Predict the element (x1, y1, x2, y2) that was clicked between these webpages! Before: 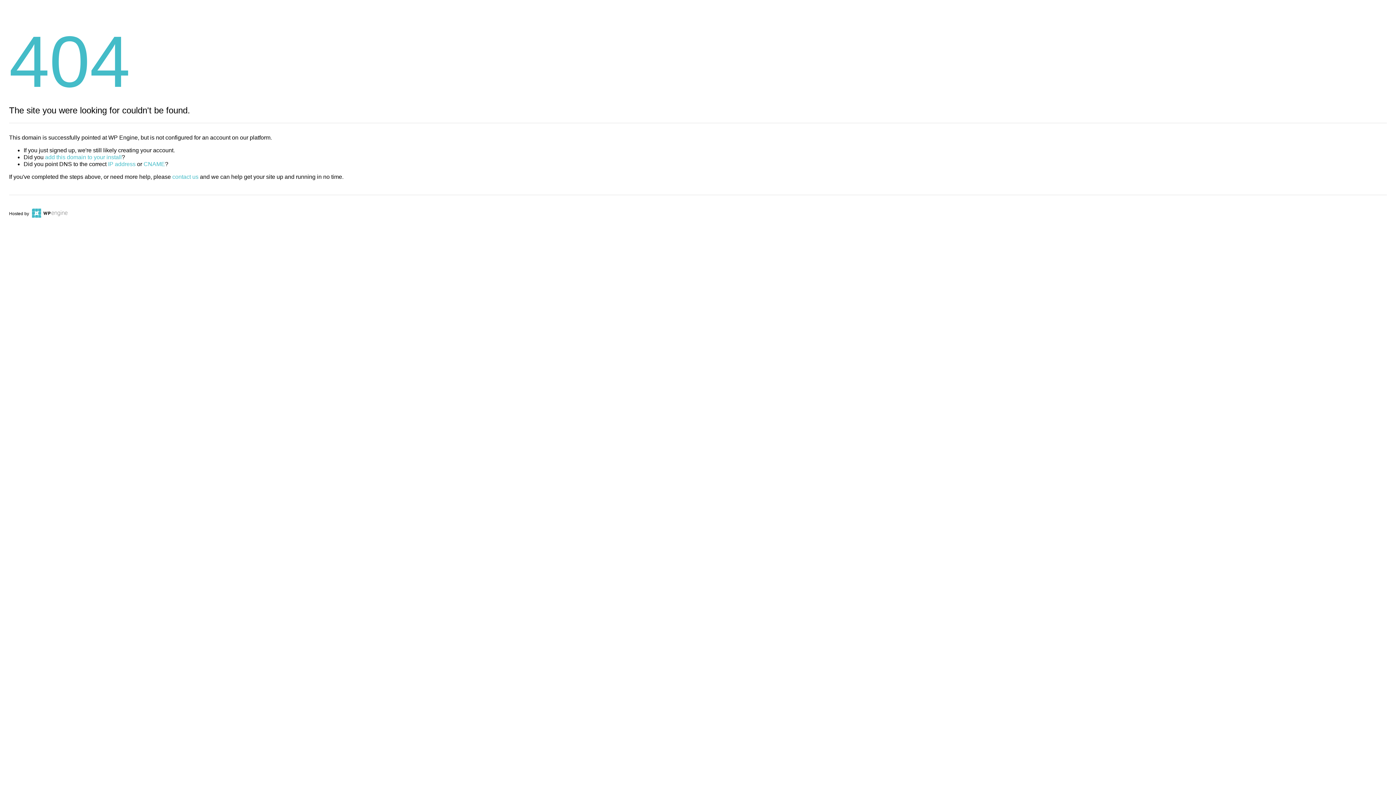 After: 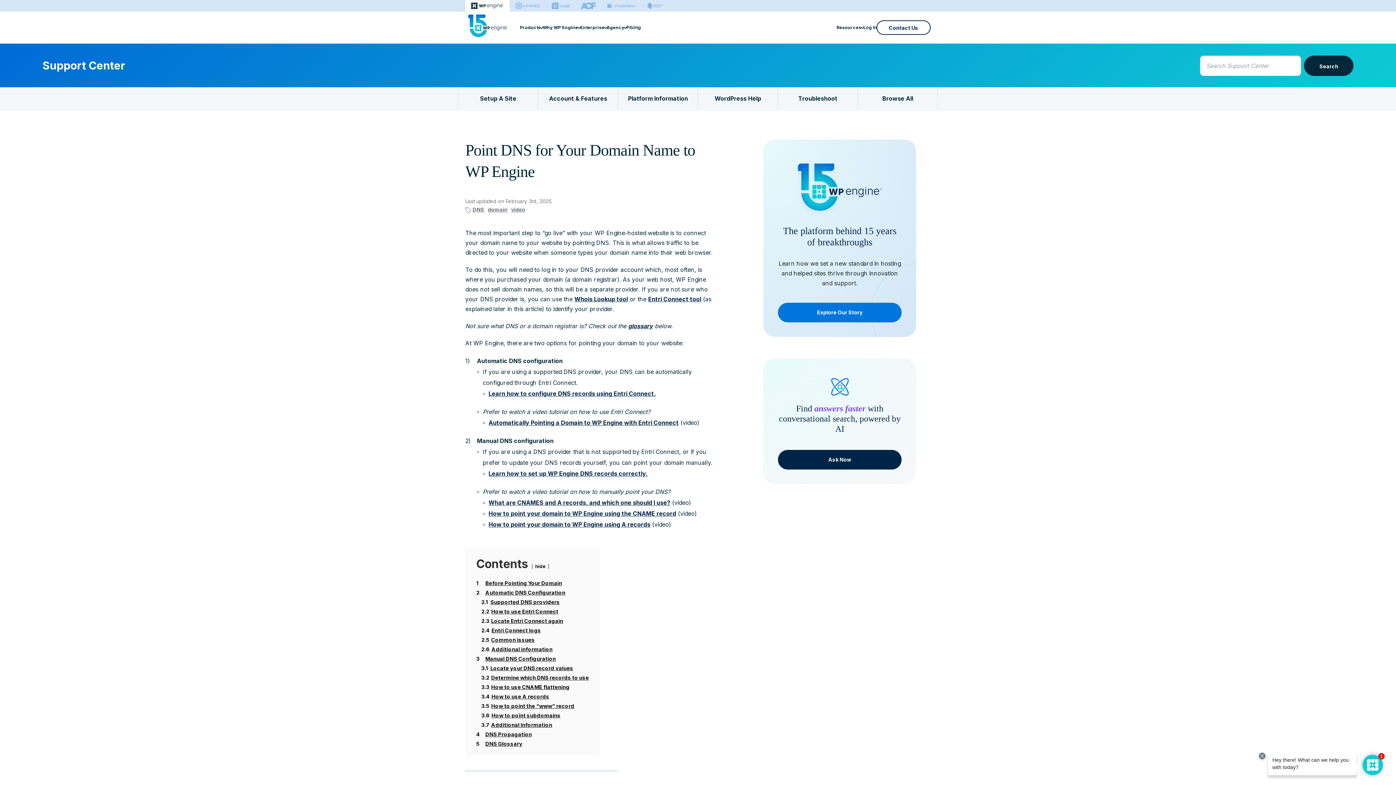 Action: bbox: (143, 161, 165, 167) label: CNAME